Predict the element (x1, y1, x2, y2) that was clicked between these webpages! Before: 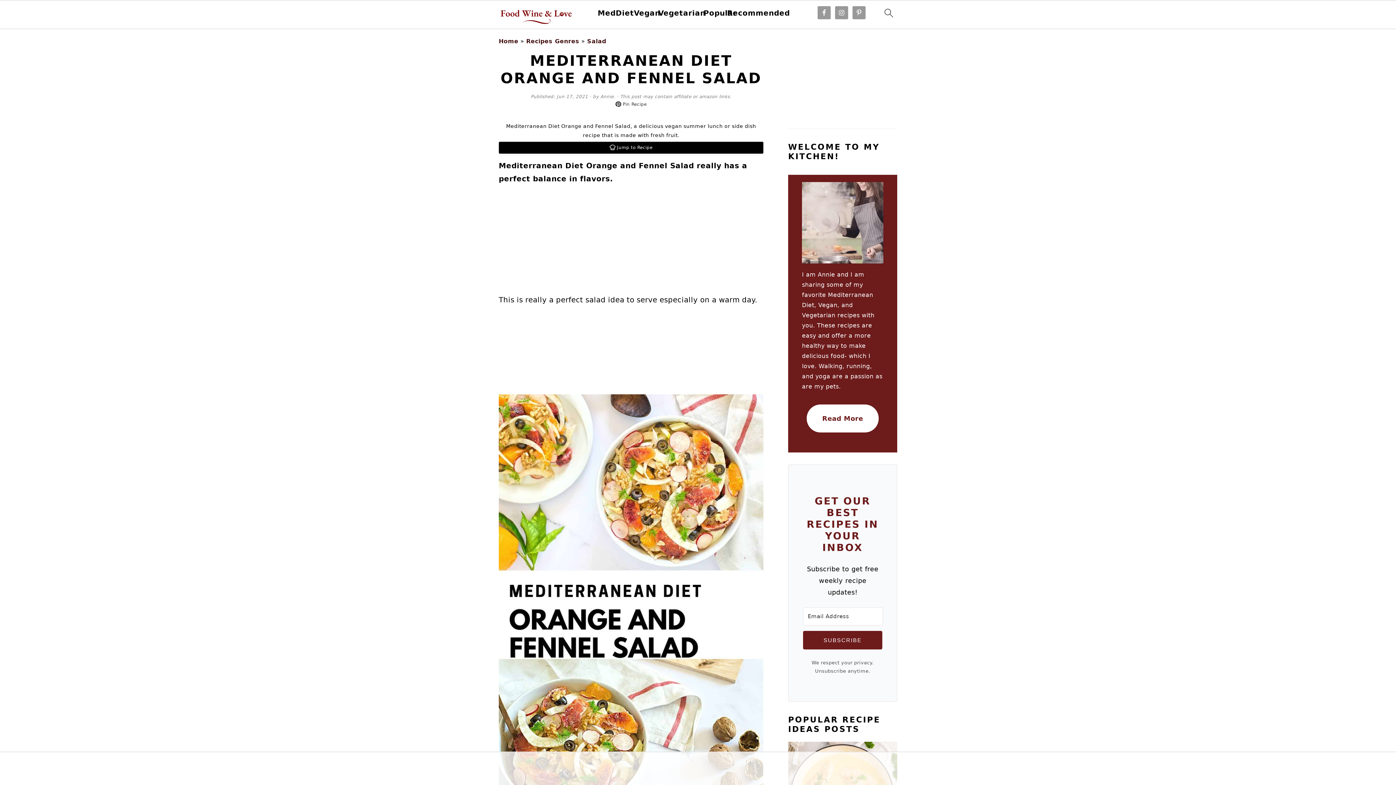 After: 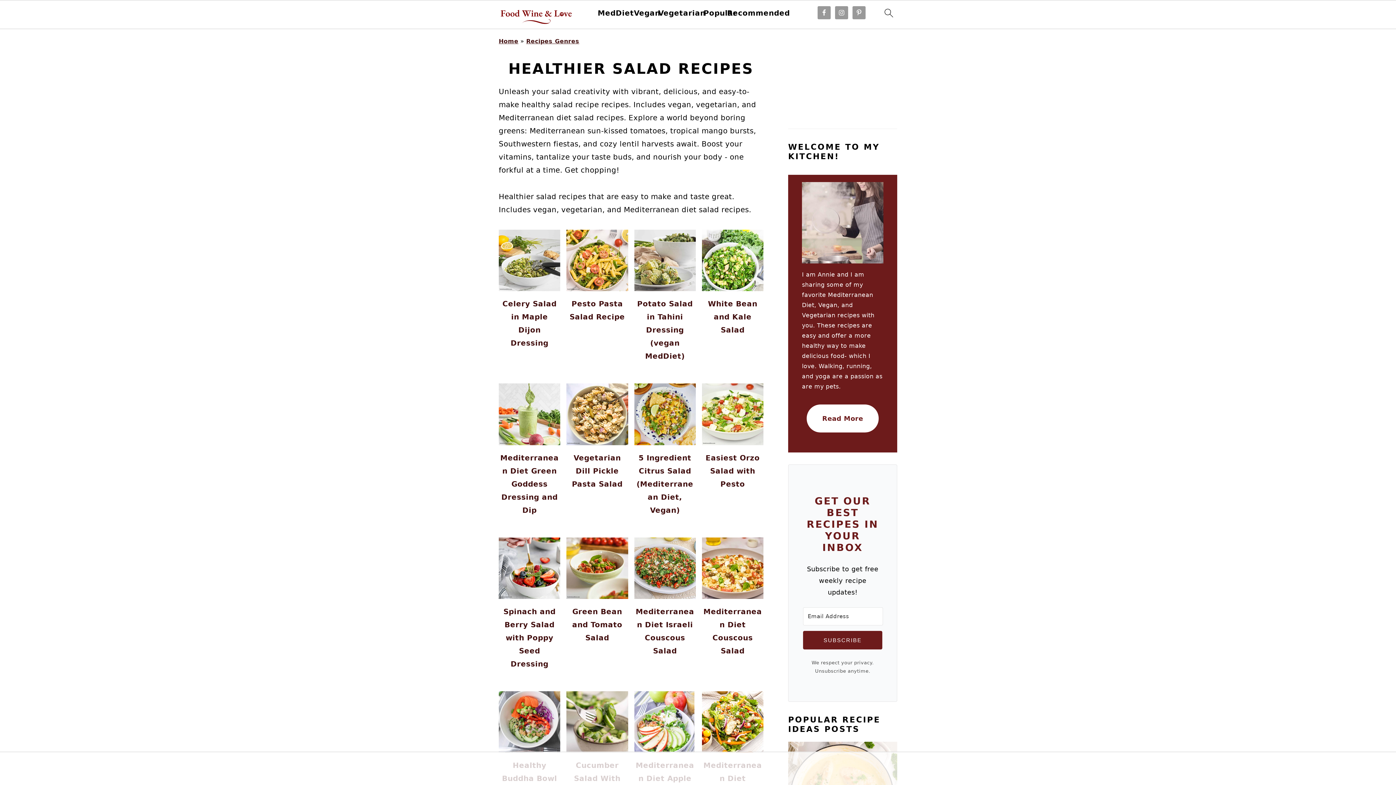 Action: bbox: (587, 37, 606, 44) label: Salad